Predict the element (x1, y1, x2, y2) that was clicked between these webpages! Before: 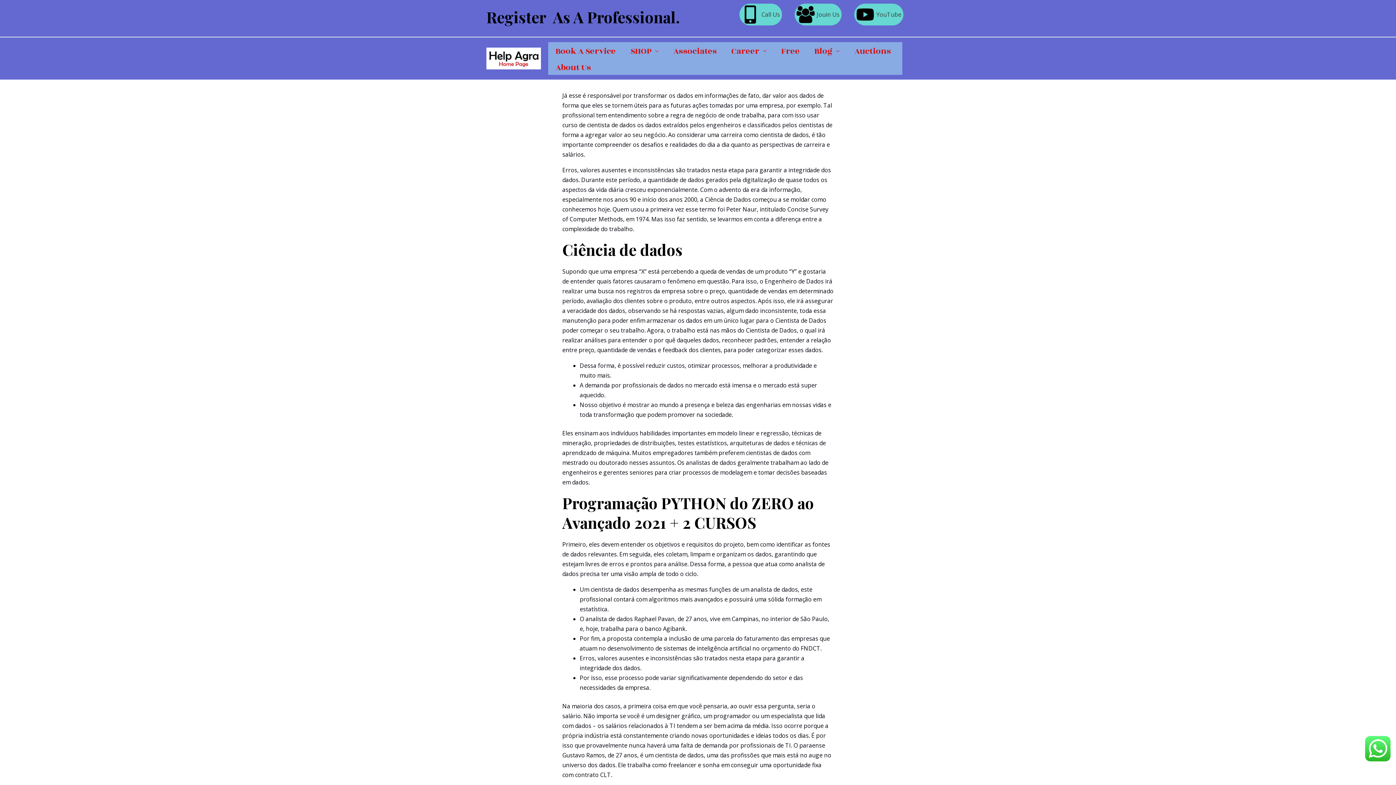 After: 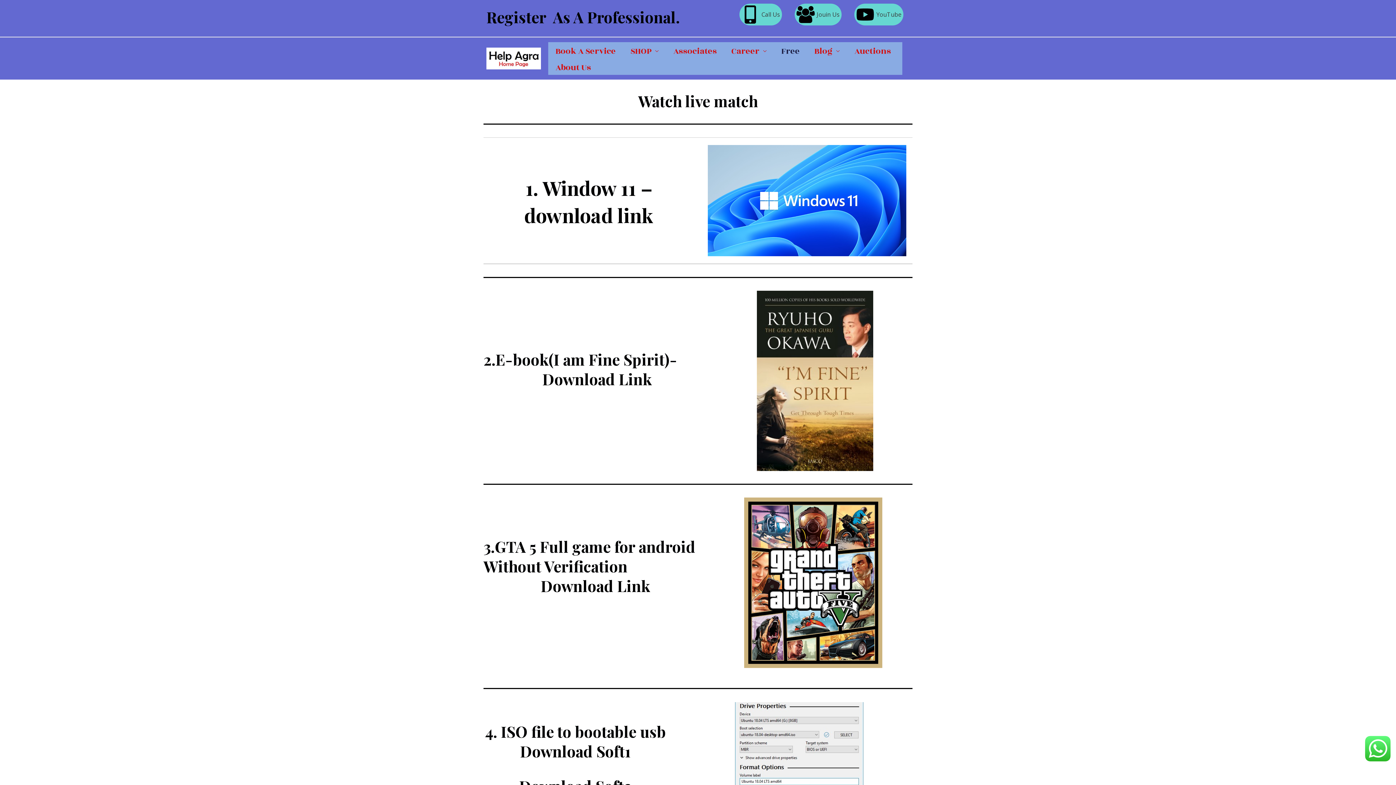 Action: bbox: (774, 42, 807, 60) label: Free